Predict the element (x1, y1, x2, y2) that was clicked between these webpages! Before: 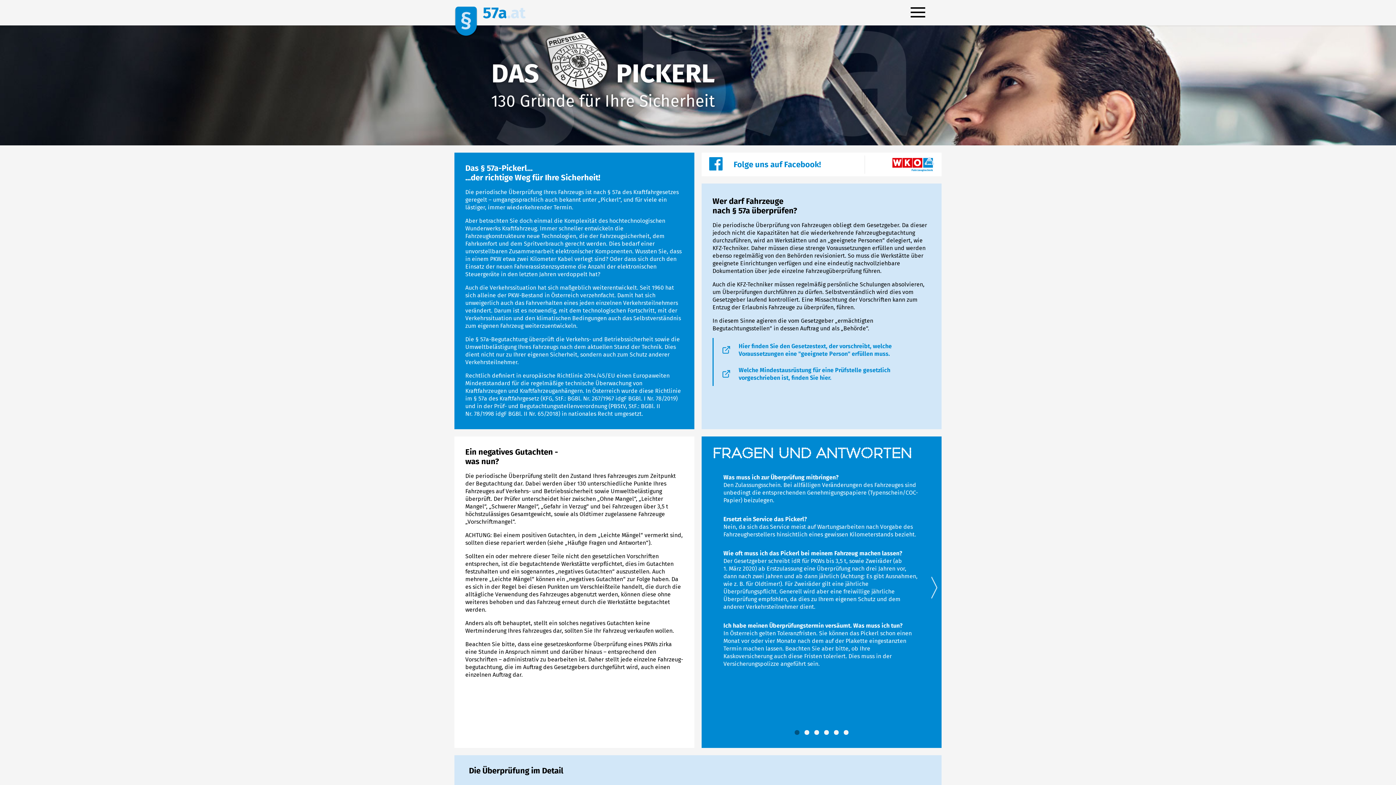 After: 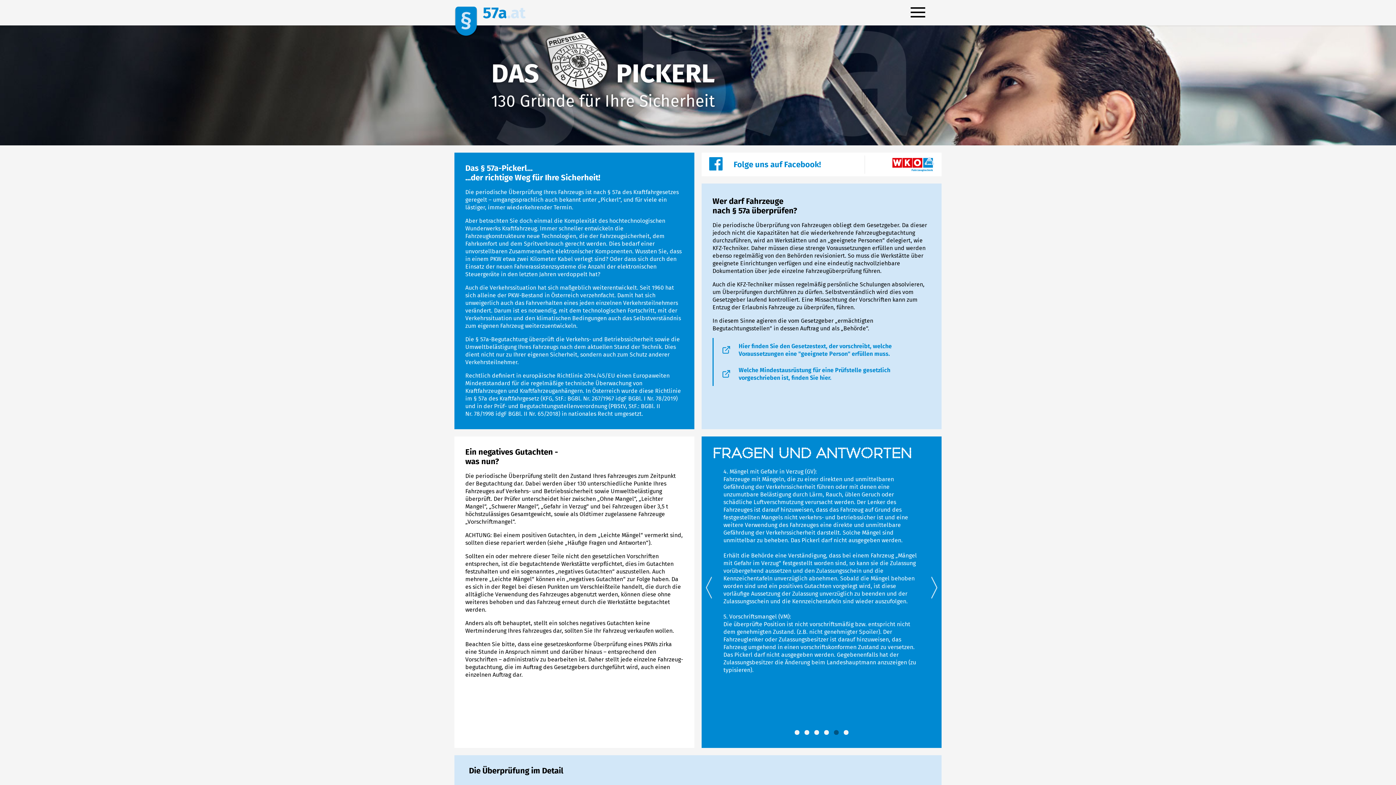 Action: bbox: (831, 728, 841, 737)